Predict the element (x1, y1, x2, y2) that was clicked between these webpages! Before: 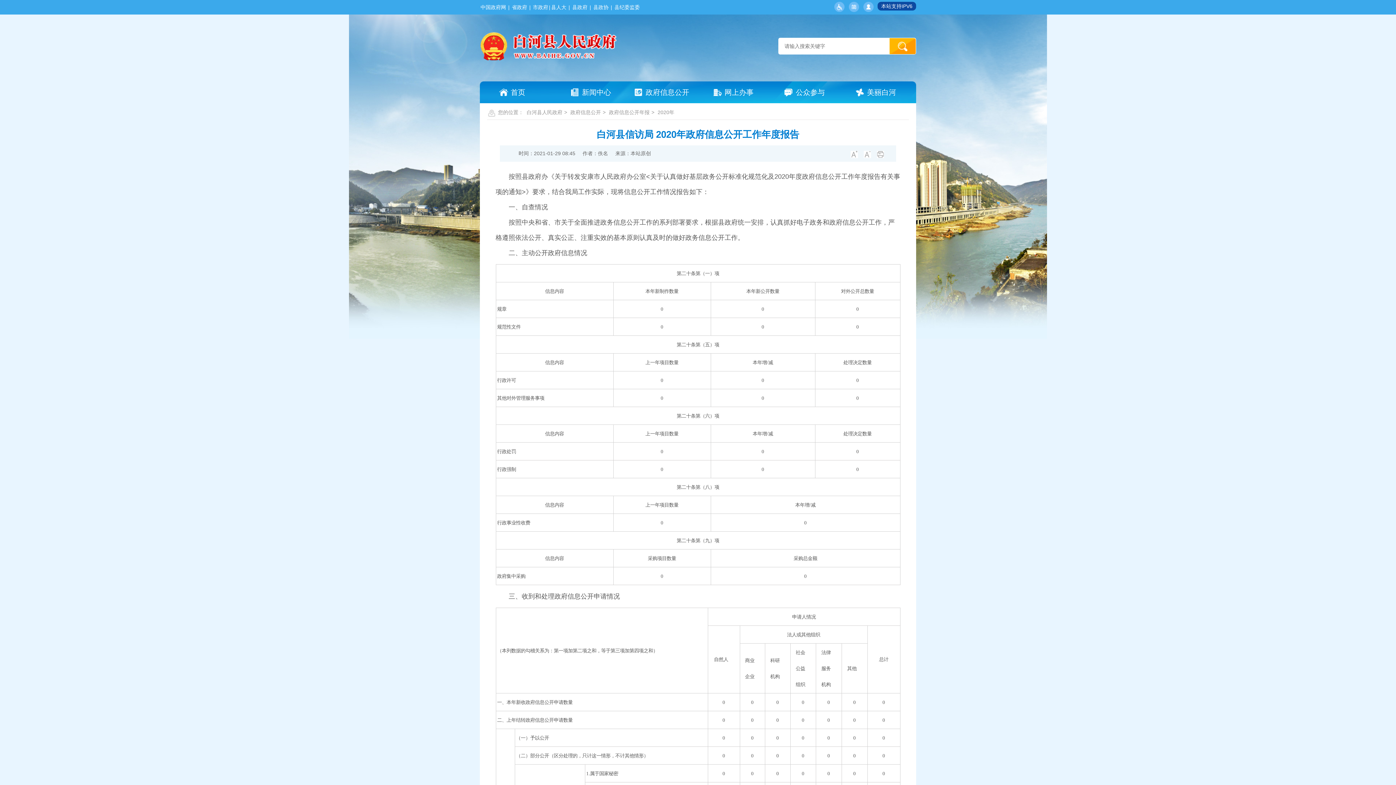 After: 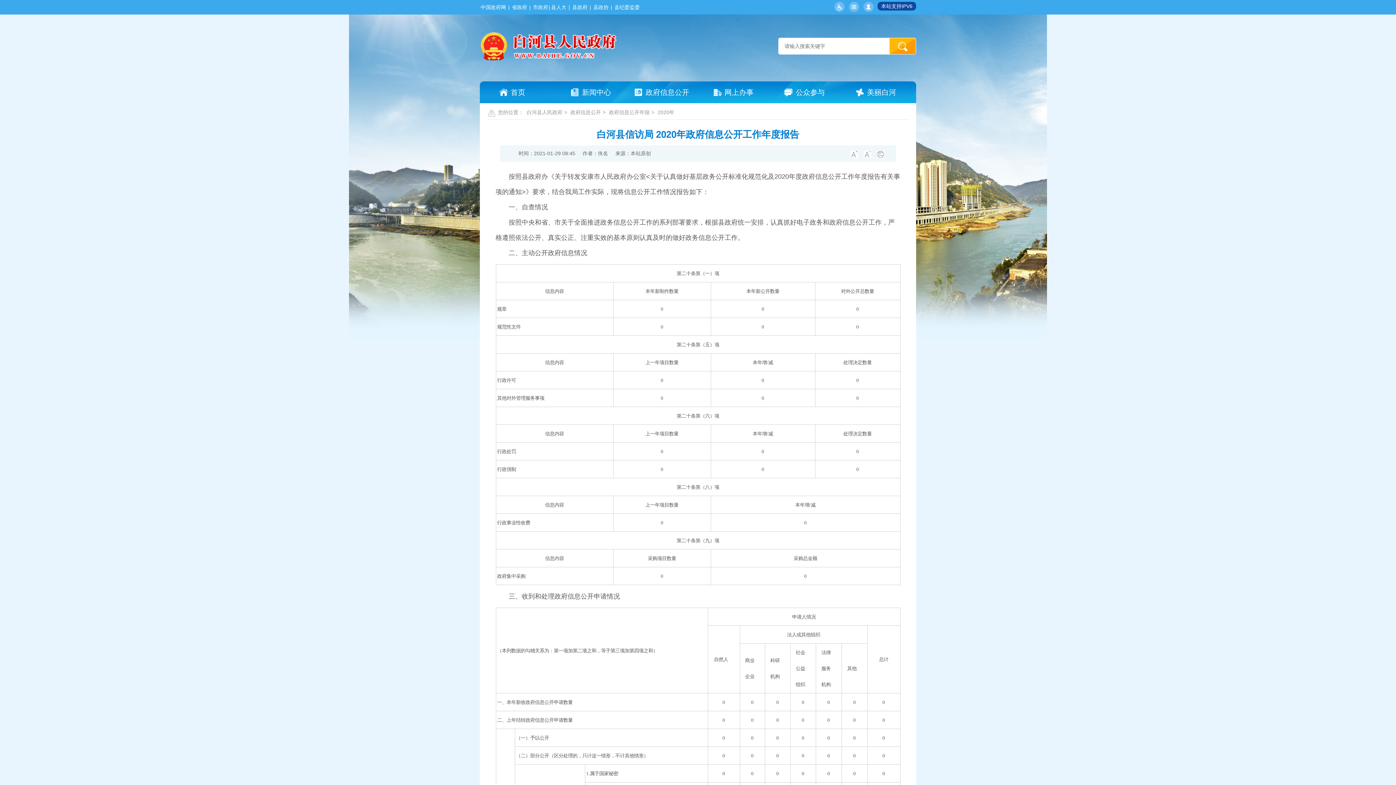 Action: bbox: (480, 4, 506, 10) label: 中国政府网